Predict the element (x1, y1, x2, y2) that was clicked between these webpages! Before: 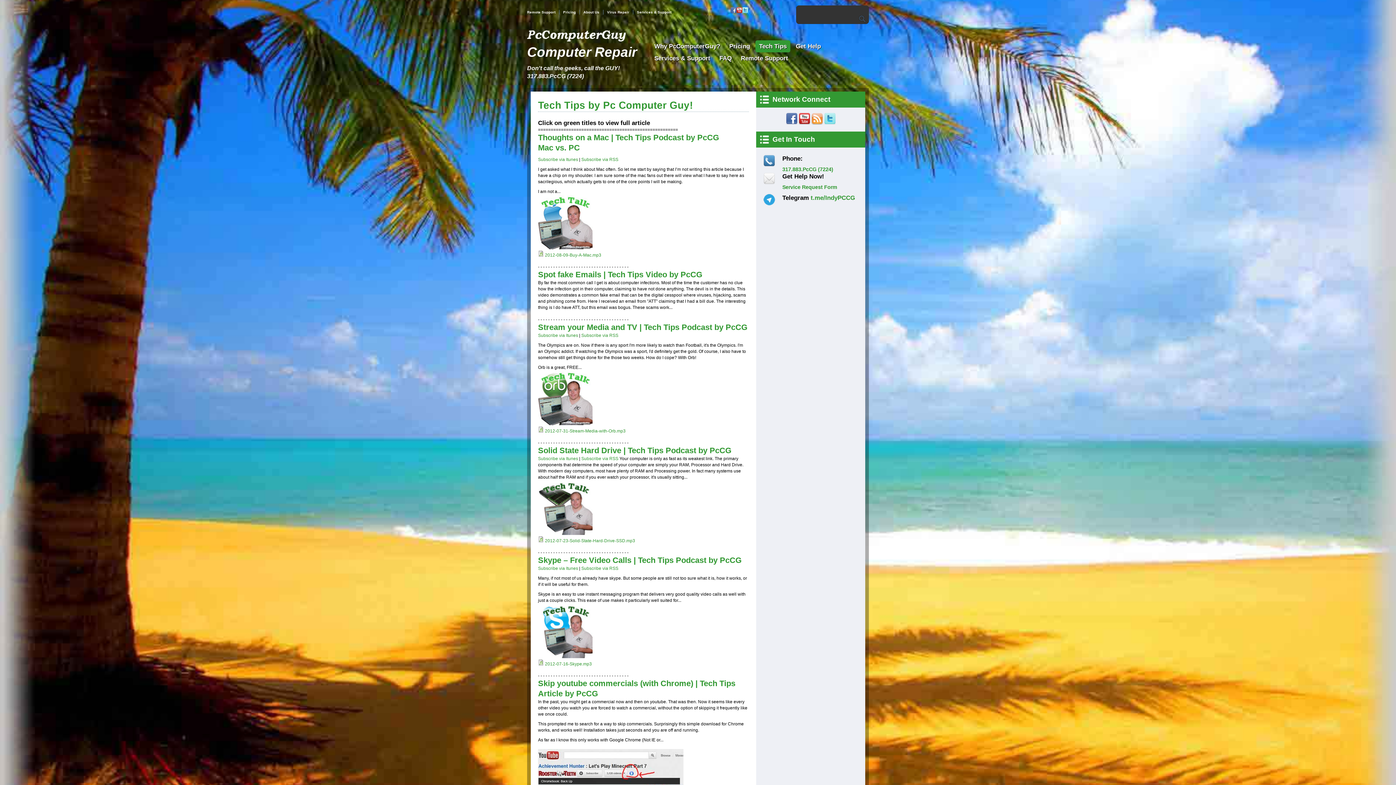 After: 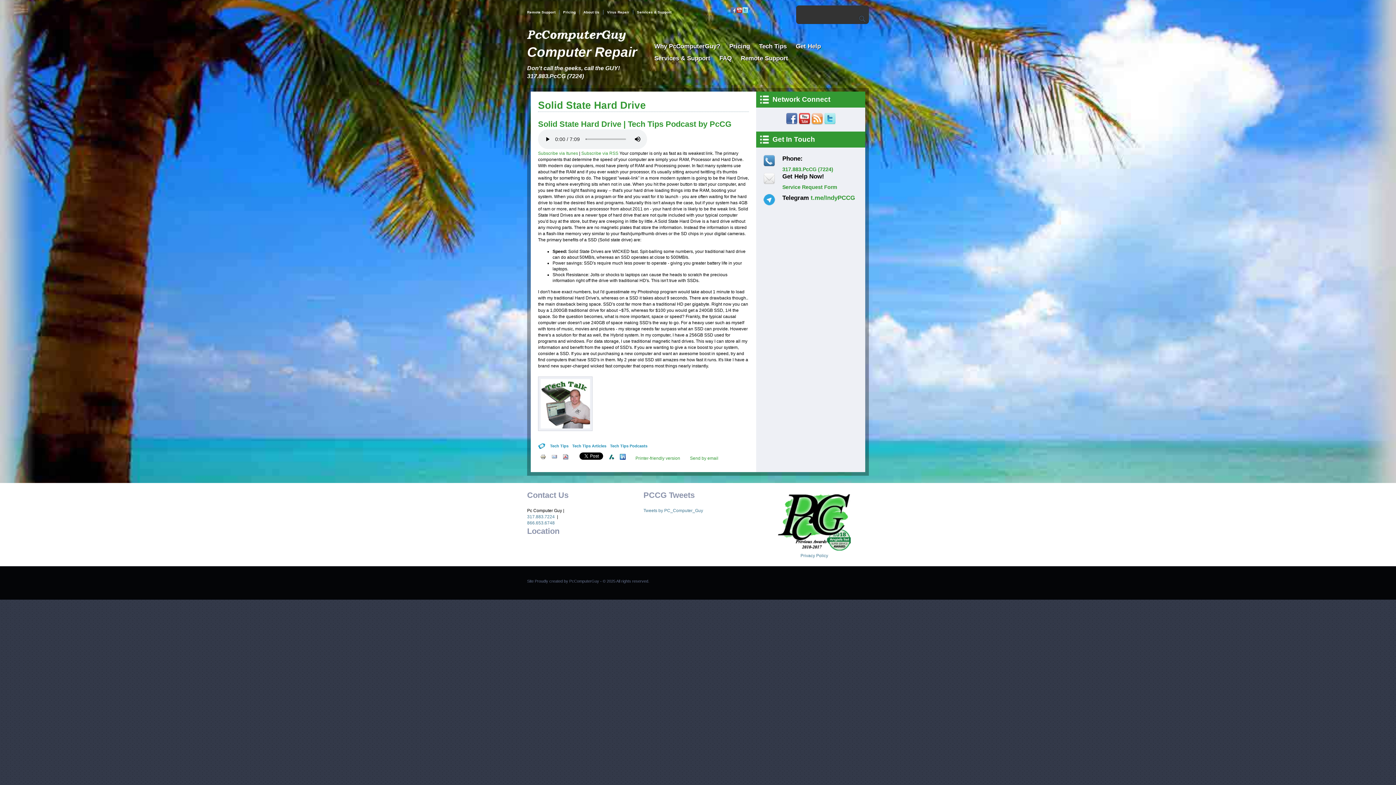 Action: bbox: (538, 445, 749, 456) label: Solid State Hard Drive | Tech Tips Podcast by PcCG